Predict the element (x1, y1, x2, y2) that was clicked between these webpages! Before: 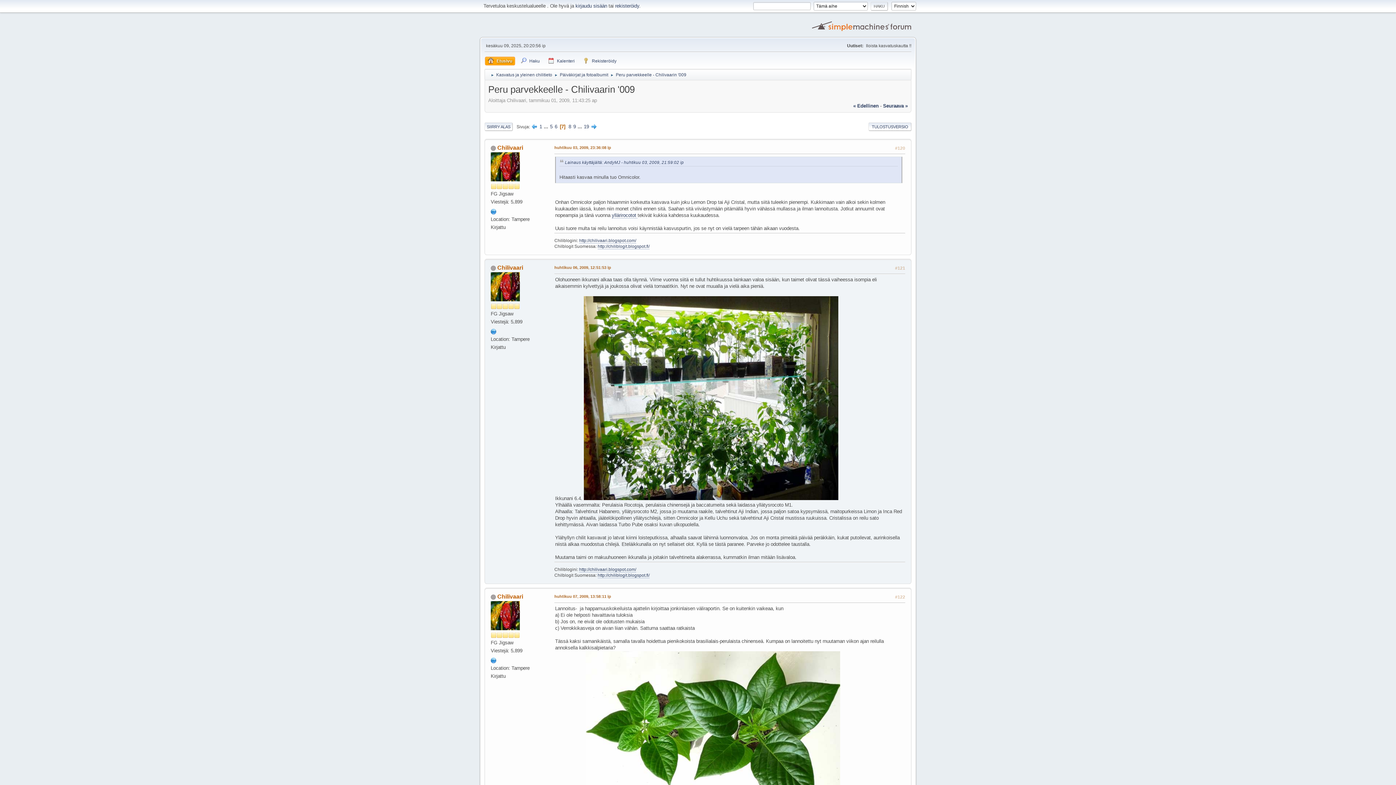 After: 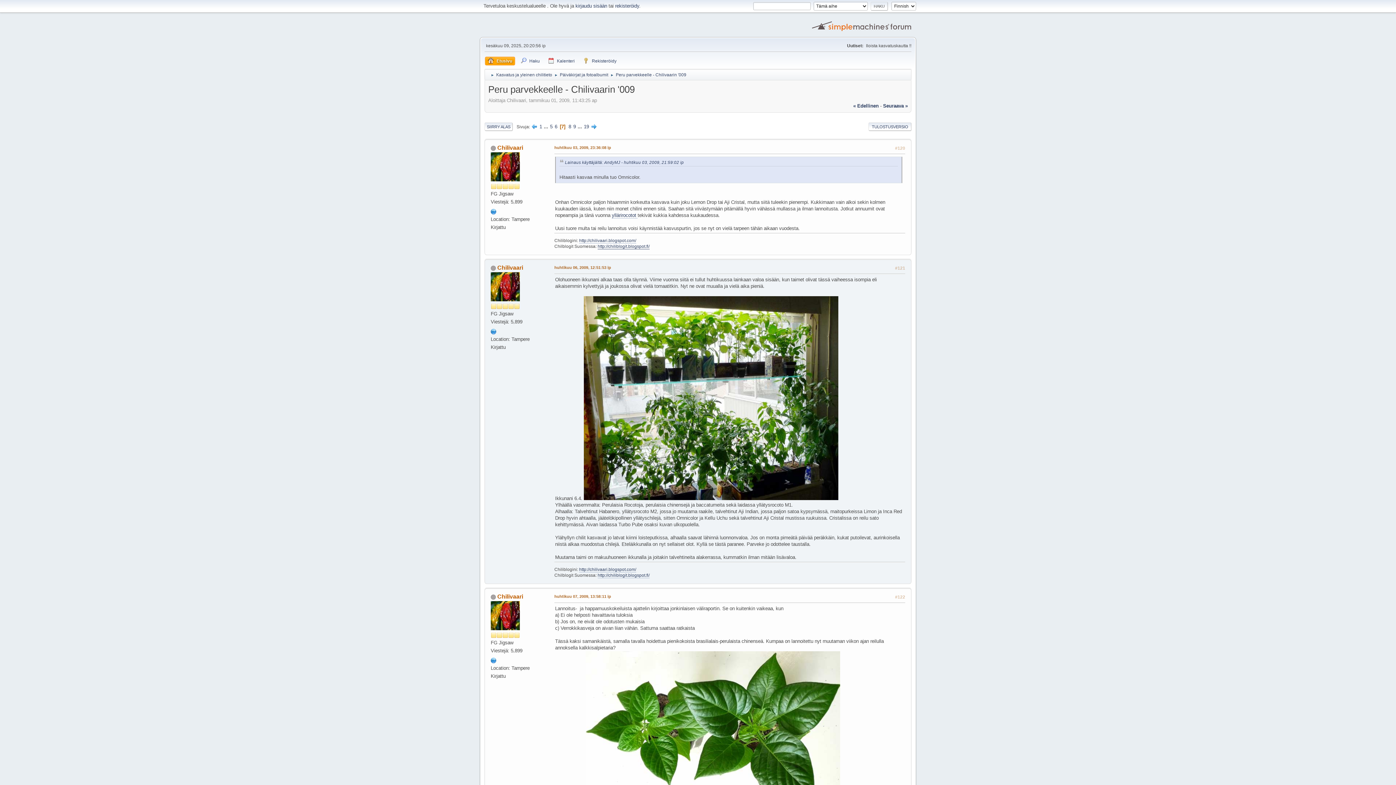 Action: label: http://chiliblogit.blogspot.fi/ bbox: (597, 244, 649, 249)